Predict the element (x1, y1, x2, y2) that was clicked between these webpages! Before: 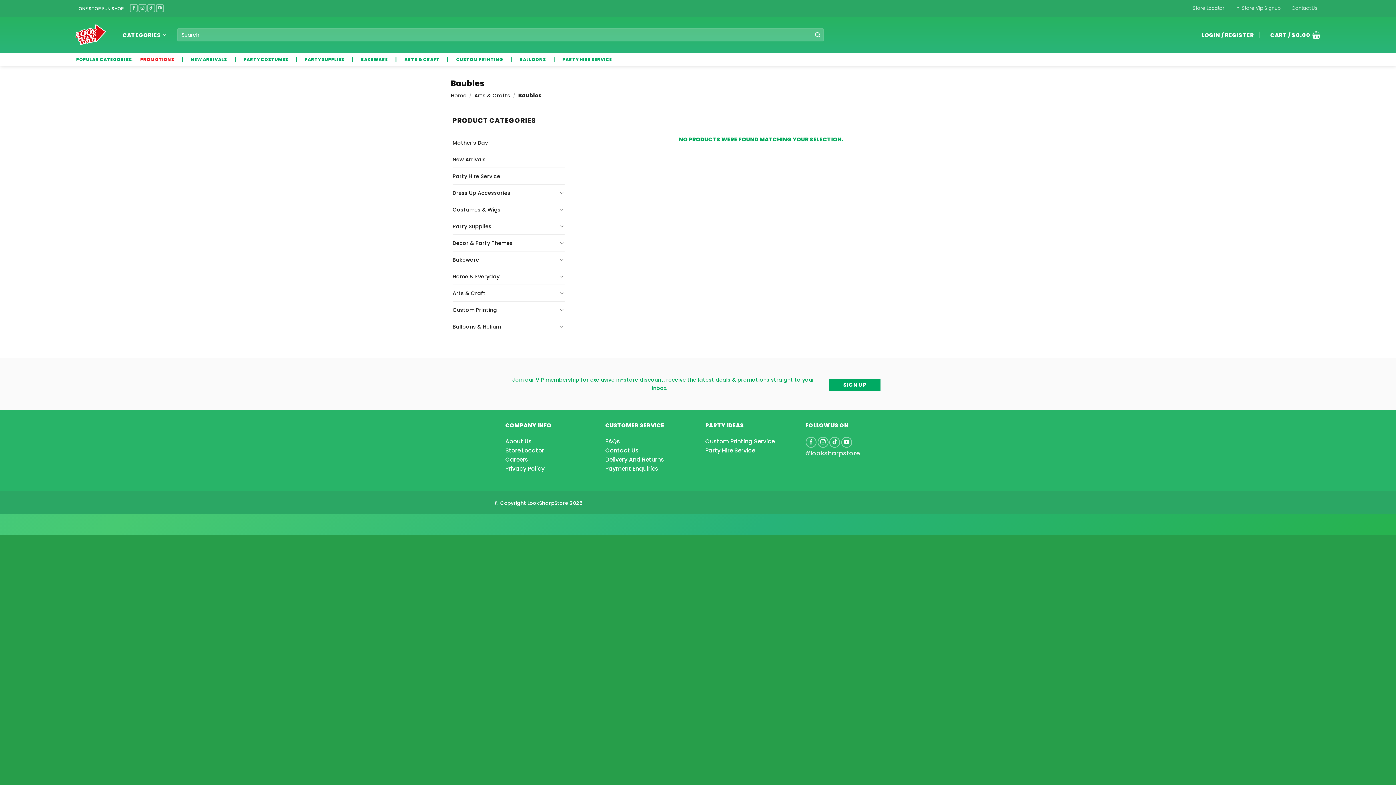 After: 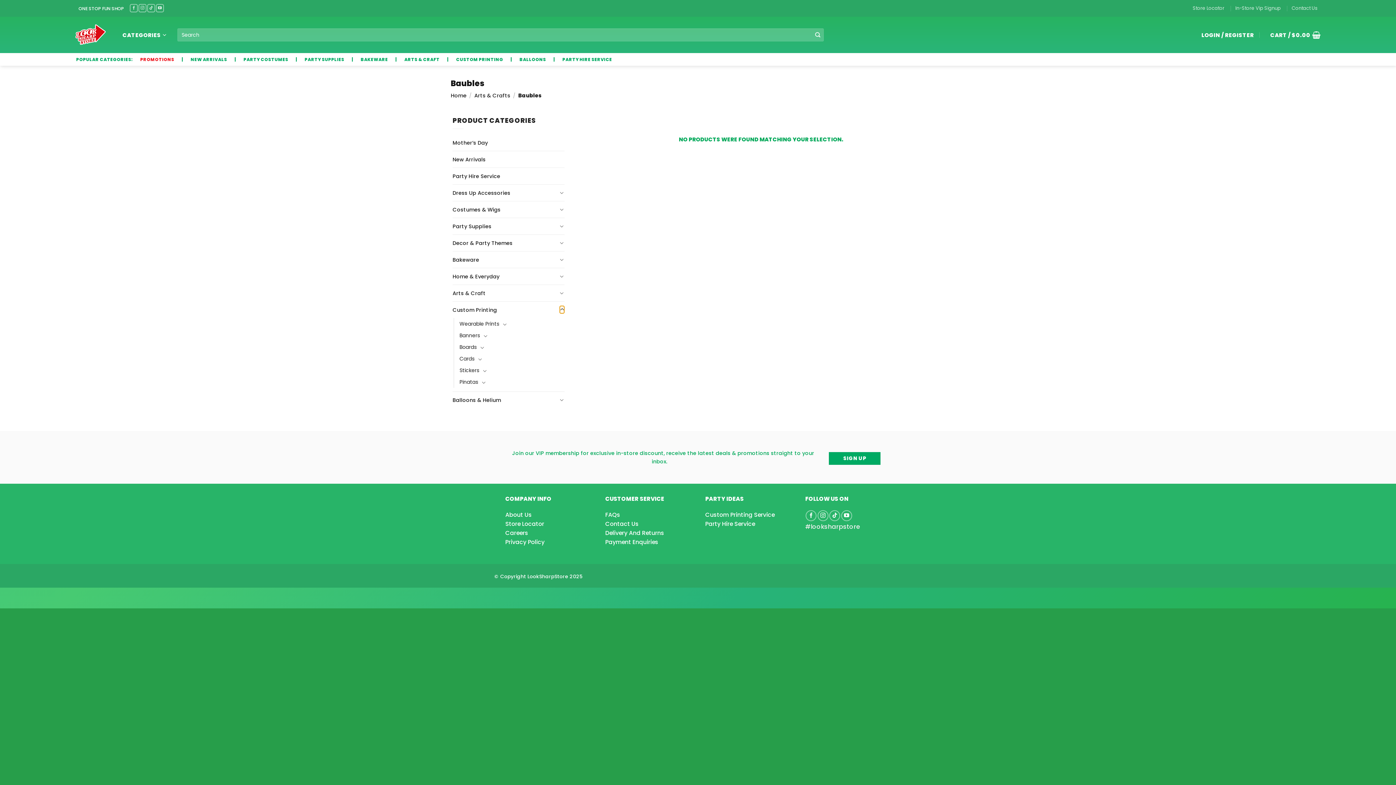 Action: bbox: (559, 305, 564, 313) label: Toggle